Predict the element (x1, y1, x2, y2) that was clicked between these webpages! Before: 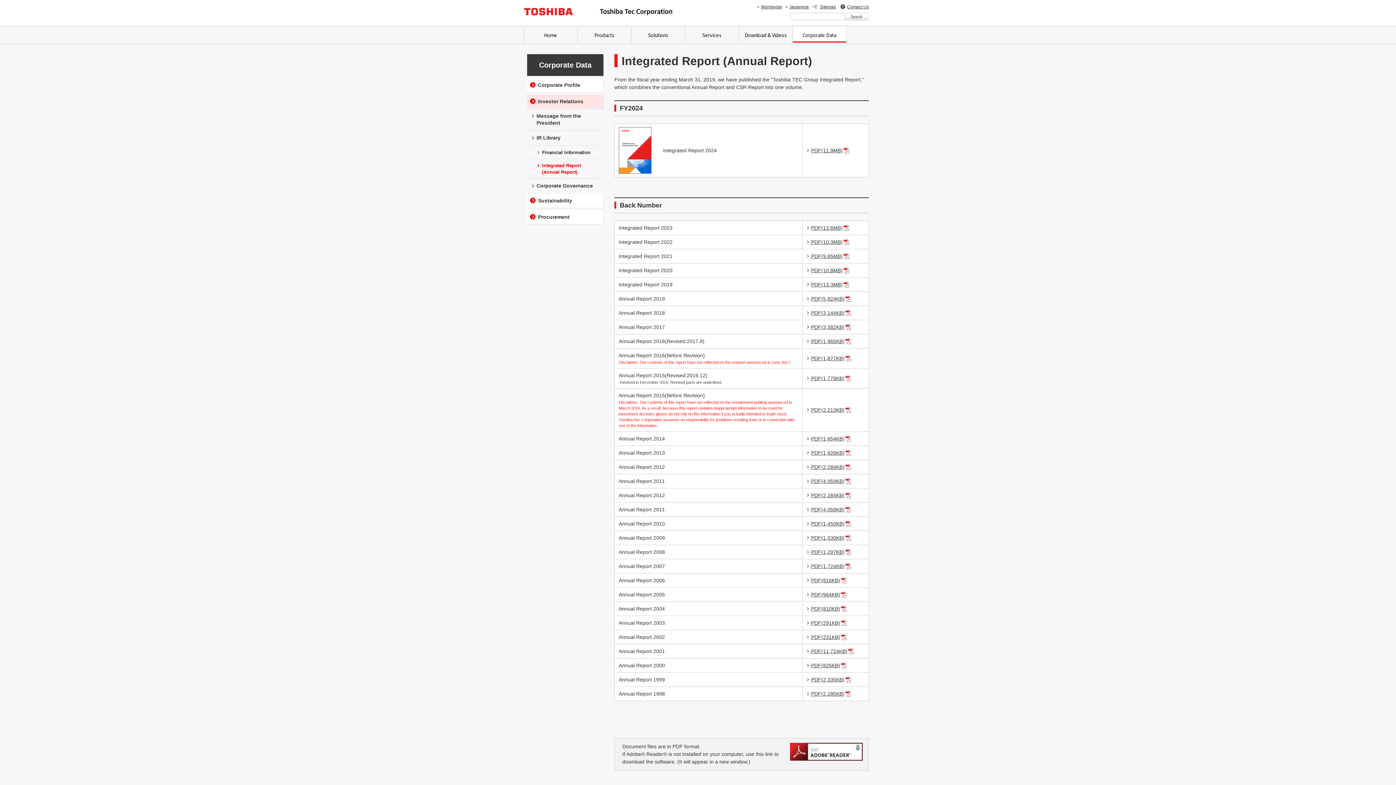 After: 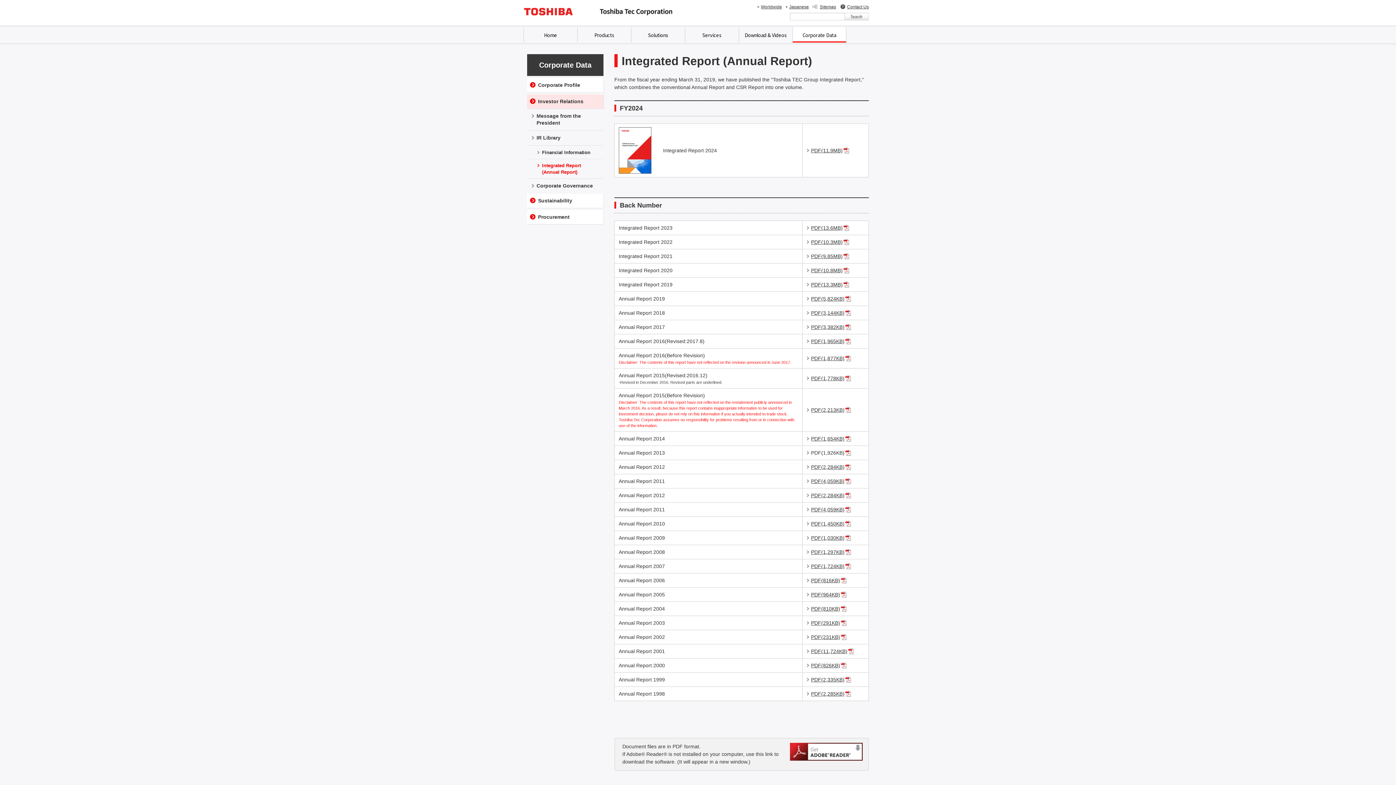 Action: label: PDF(1,926KB) bbox: (811, 450, 844, 456)